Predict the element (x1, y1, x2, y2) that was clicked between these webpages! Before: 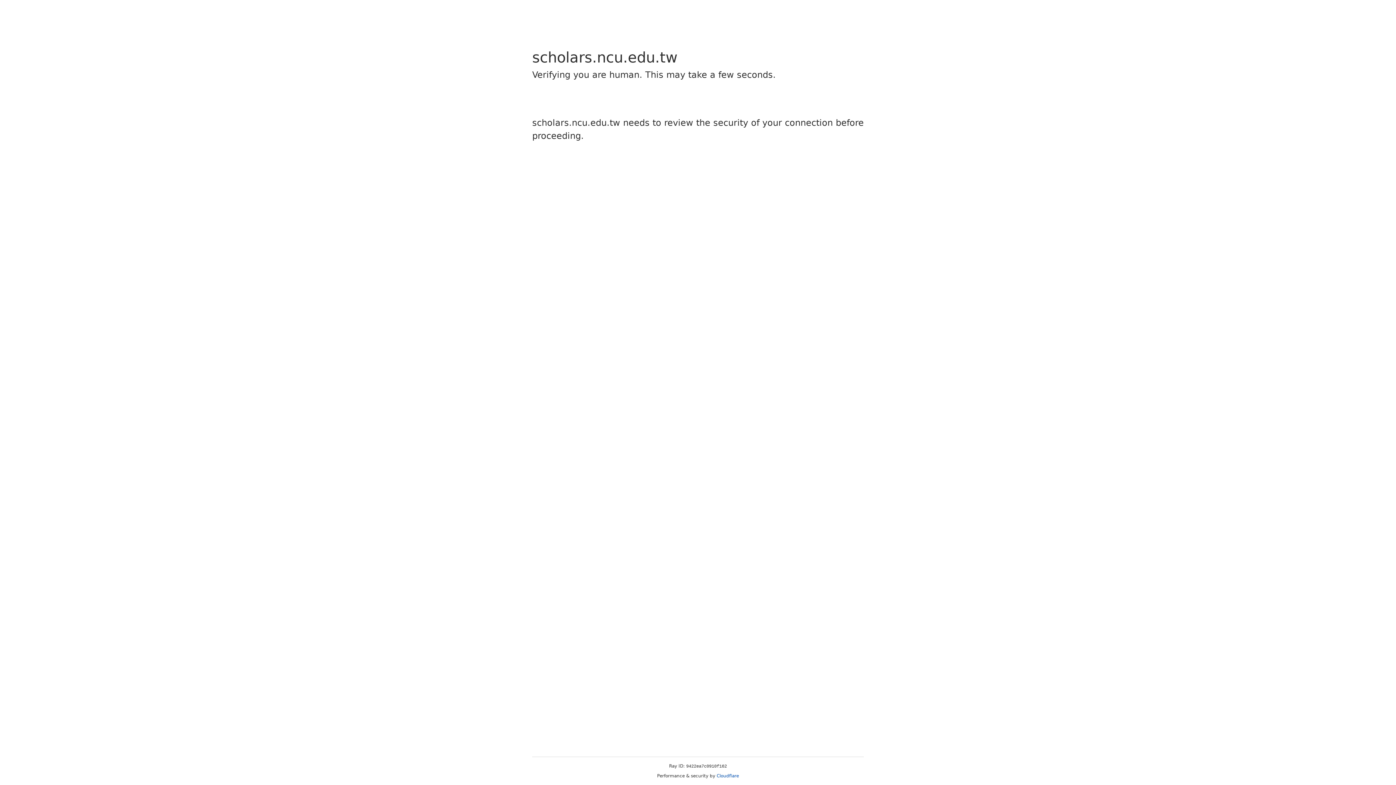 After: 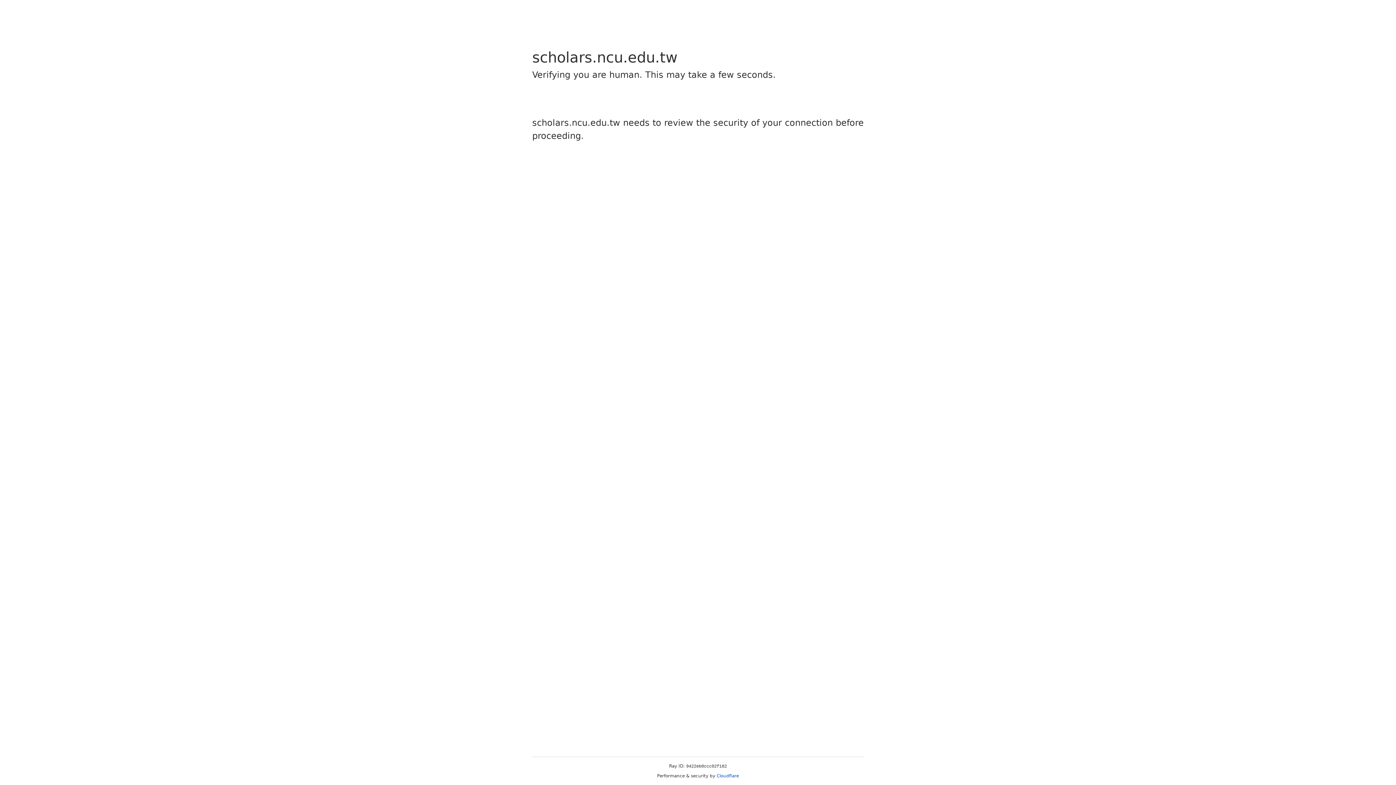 Action: label: Cloudflare bbox: (716, 773, 739, 778)